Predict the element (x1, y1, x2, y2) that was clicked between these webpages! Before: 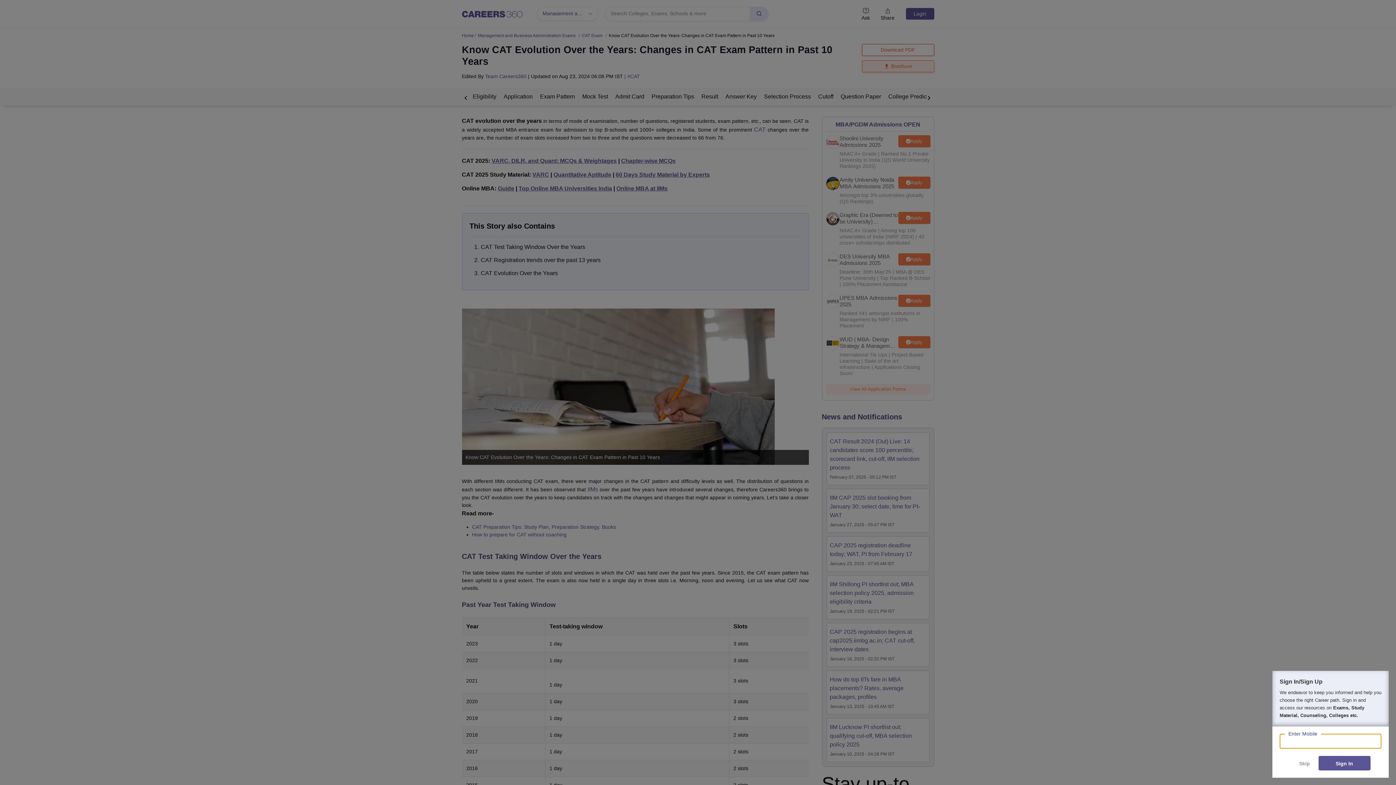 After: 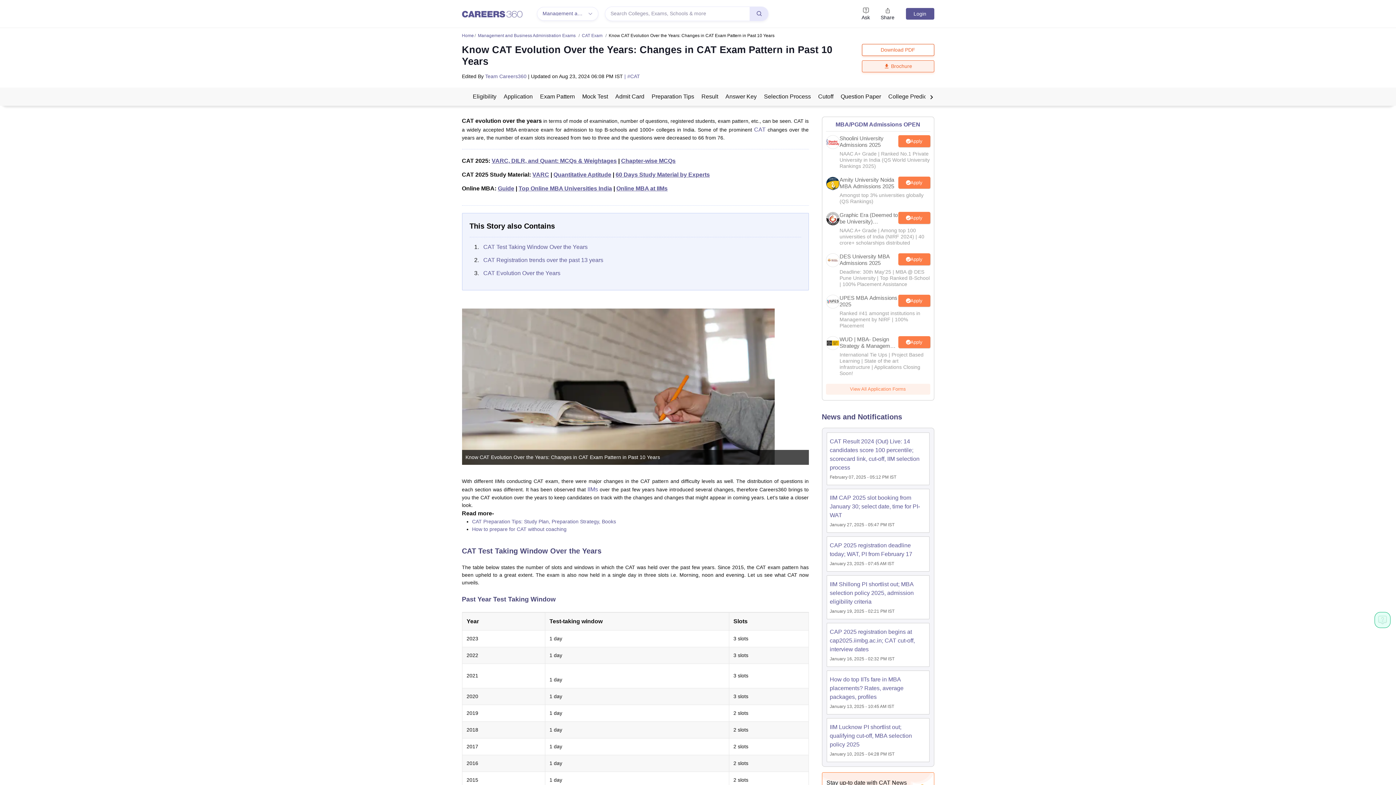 Action: label: Skip bbox: (1298, 758, 1313, 766)